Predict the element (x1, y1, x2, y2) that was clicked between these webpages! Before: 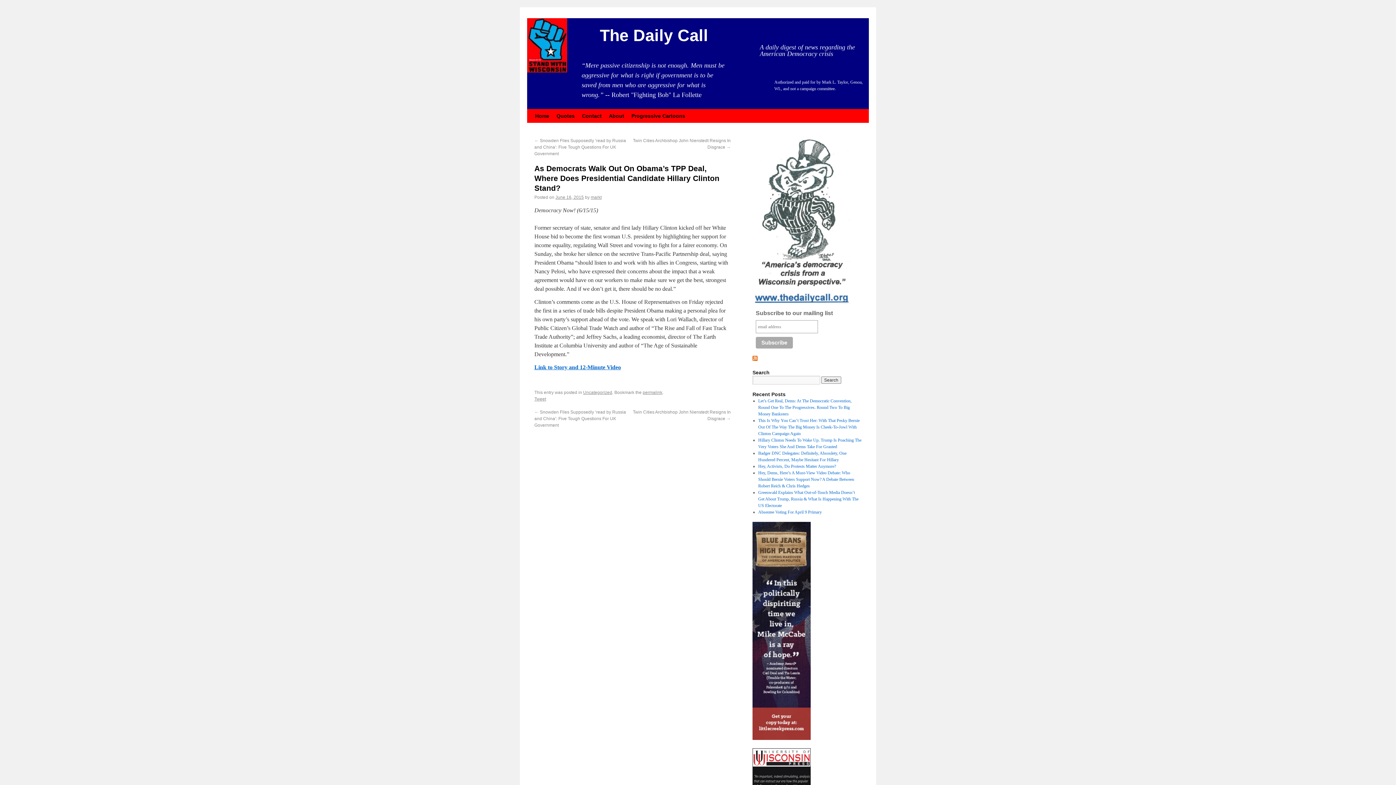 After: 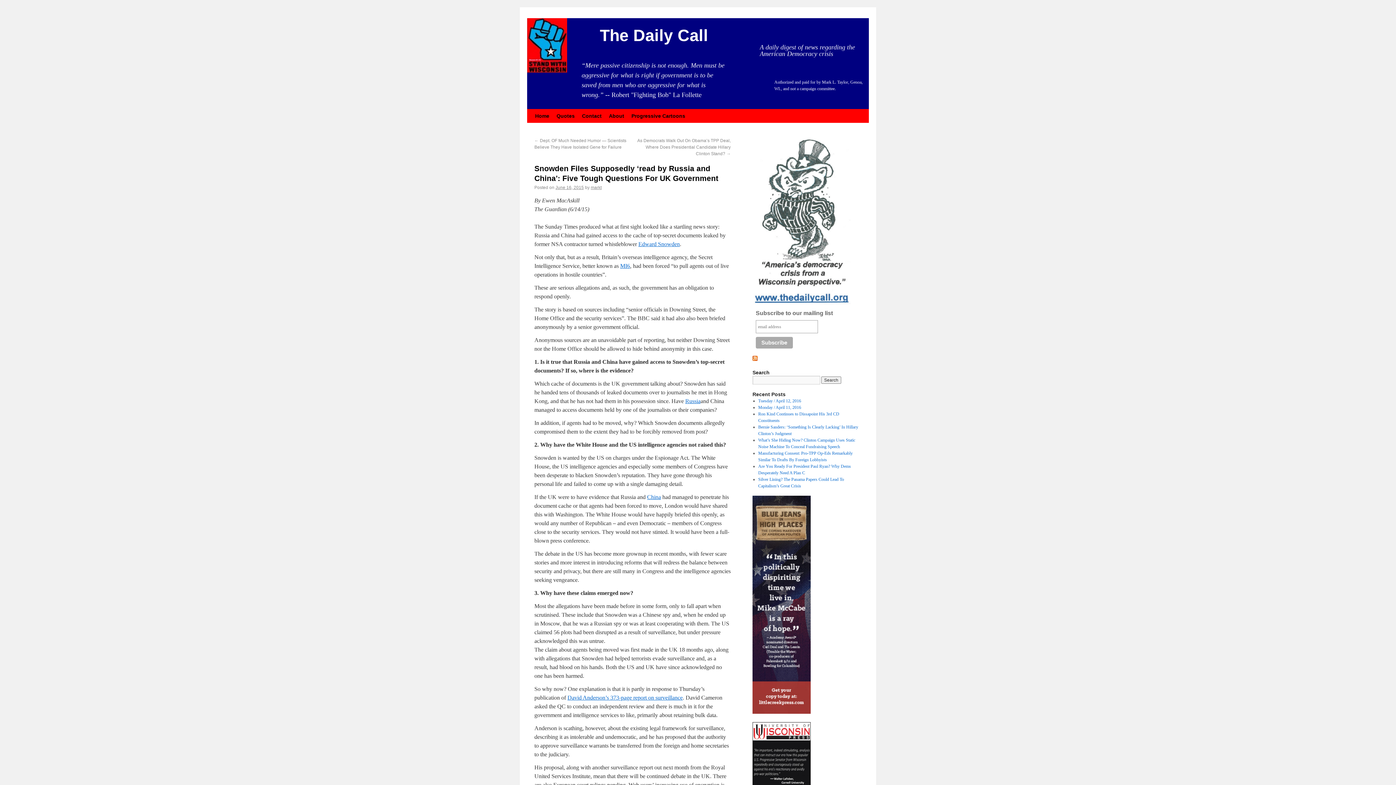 Action: bbox: (534, 138, 626, 156) label: ← Snowden Files Supposedly ‘read by Russia and China’: Five Tough Questions For UK Government